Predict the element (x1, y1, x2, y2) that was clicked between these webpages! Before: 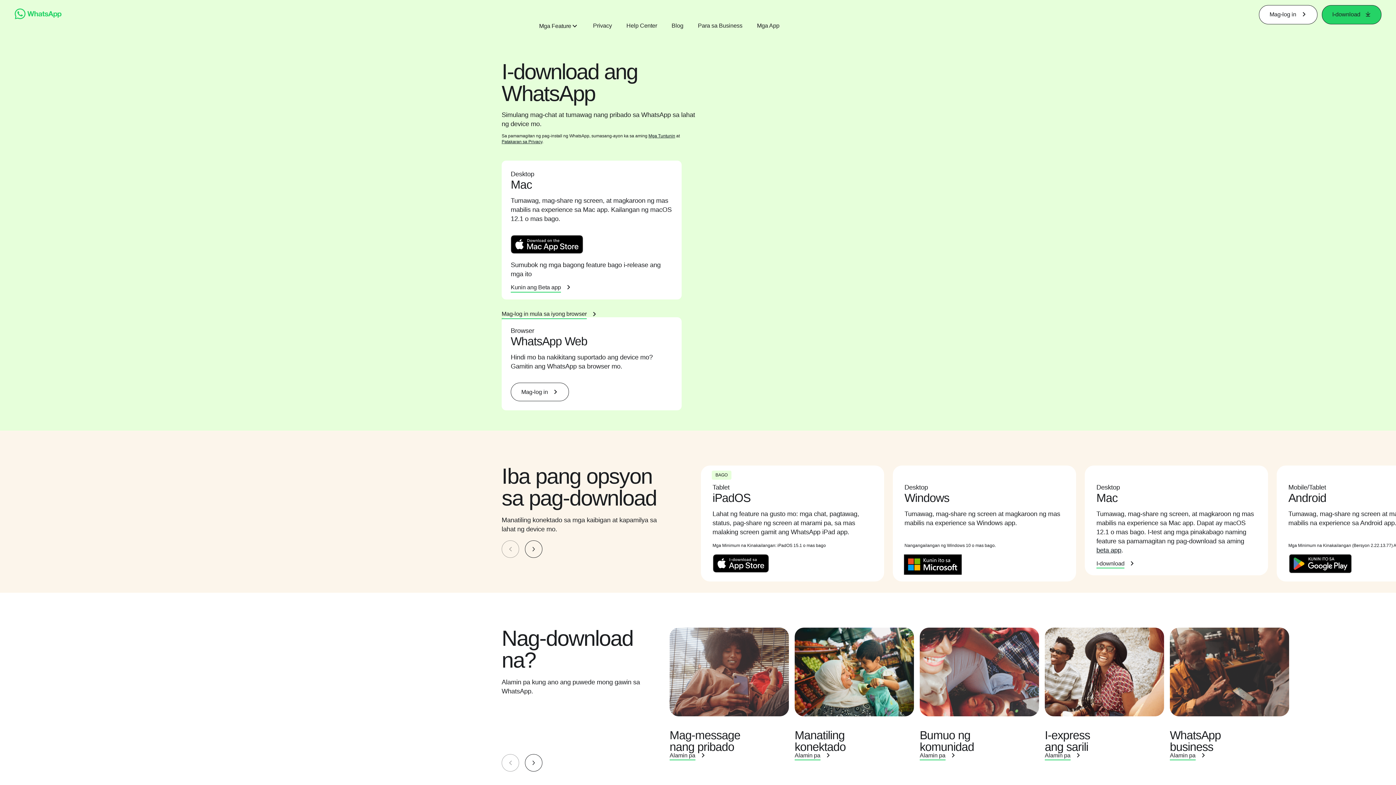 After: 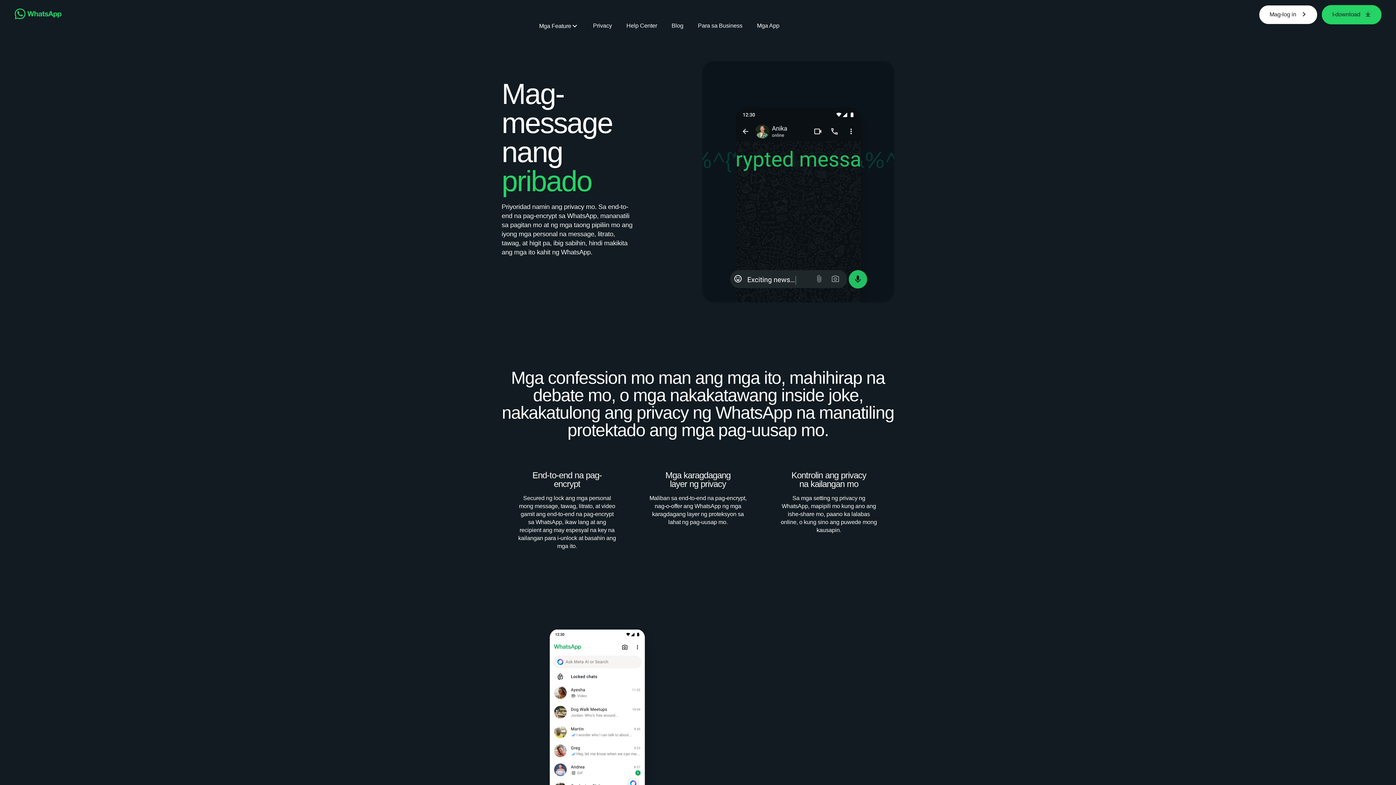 Action: label: Privacy bbox: (593, 21, 612, 29)